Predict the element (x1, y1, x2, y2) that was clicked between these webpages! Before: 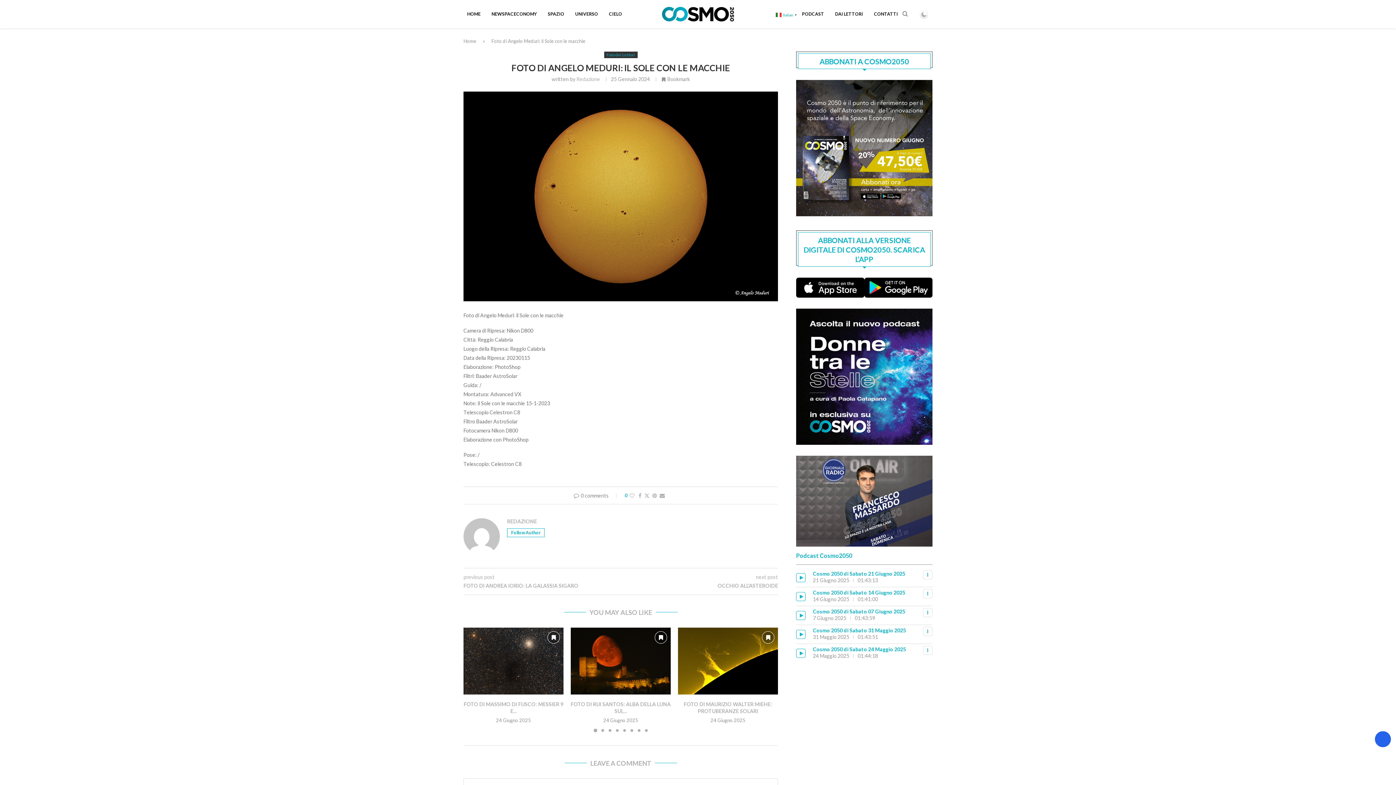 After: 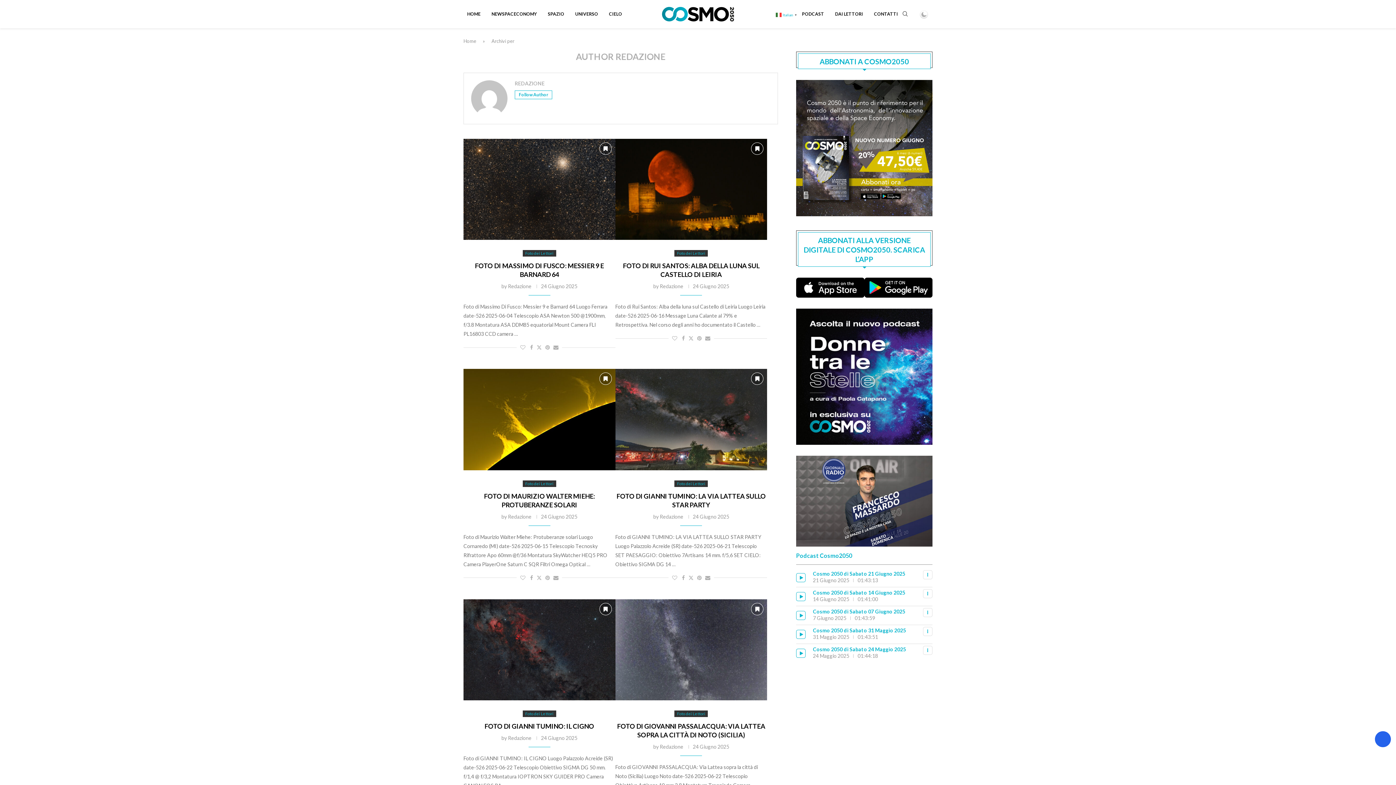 Action: bbox: (576, 76, 600, 82) label: Redazione